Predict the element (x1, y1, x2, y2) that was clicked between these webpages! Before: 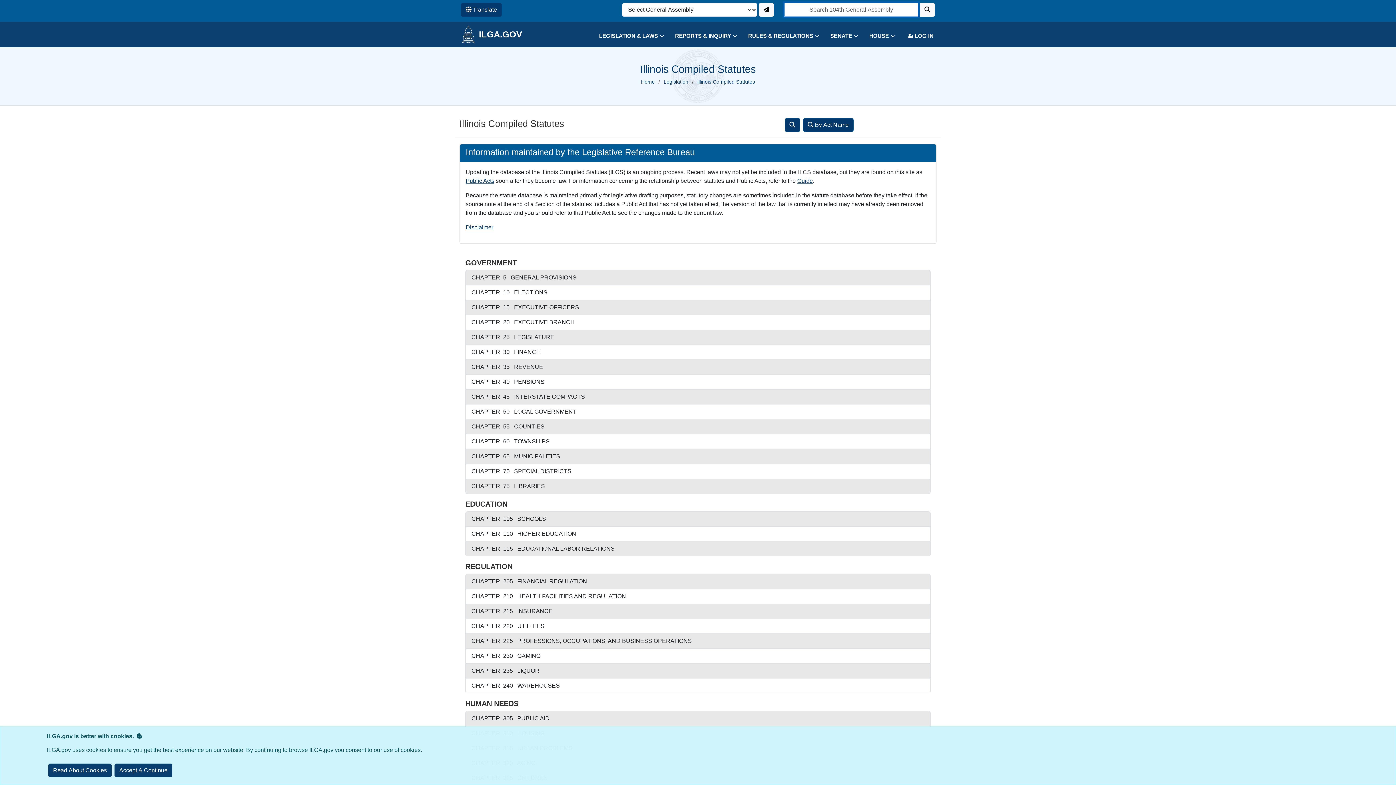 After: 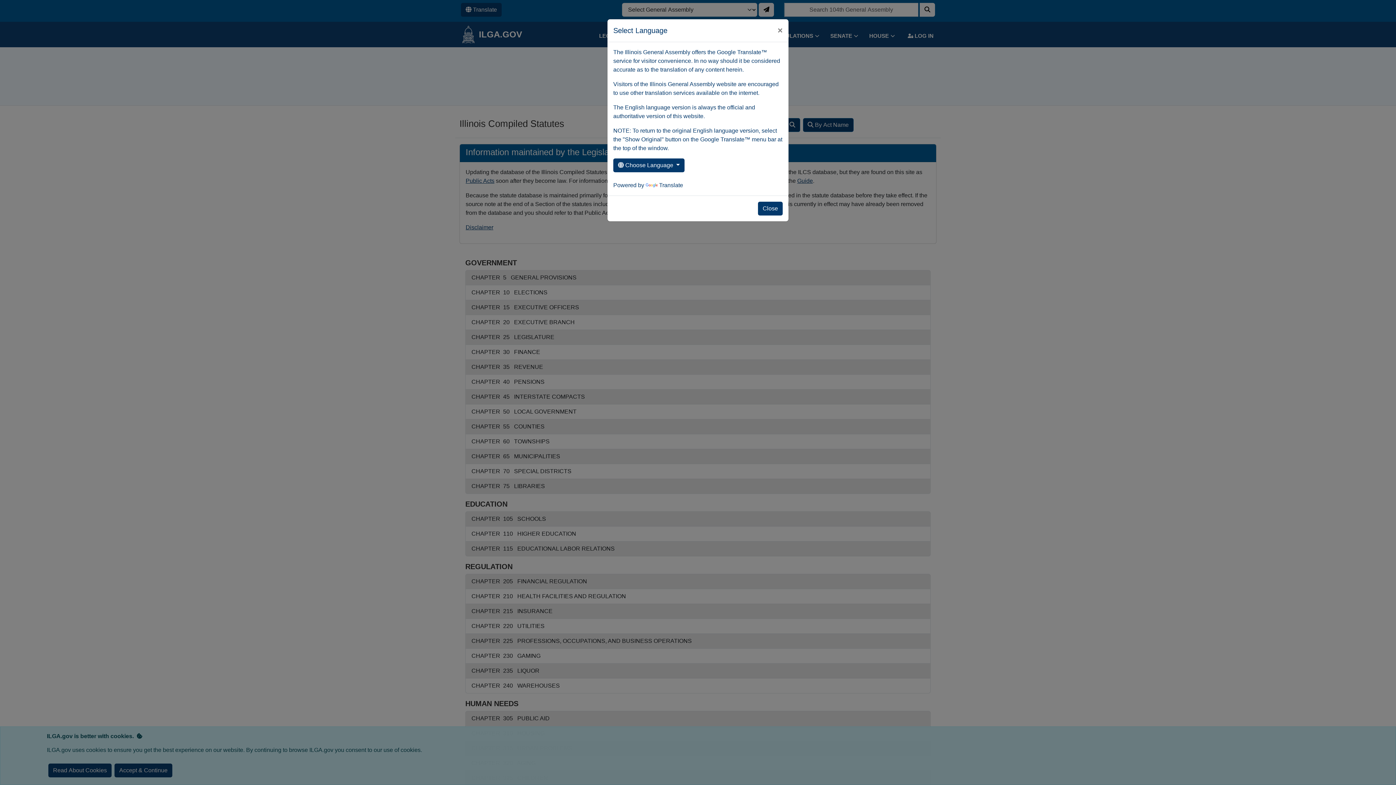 Action: bbox: (461, 2, 501, 16) label:  Translate